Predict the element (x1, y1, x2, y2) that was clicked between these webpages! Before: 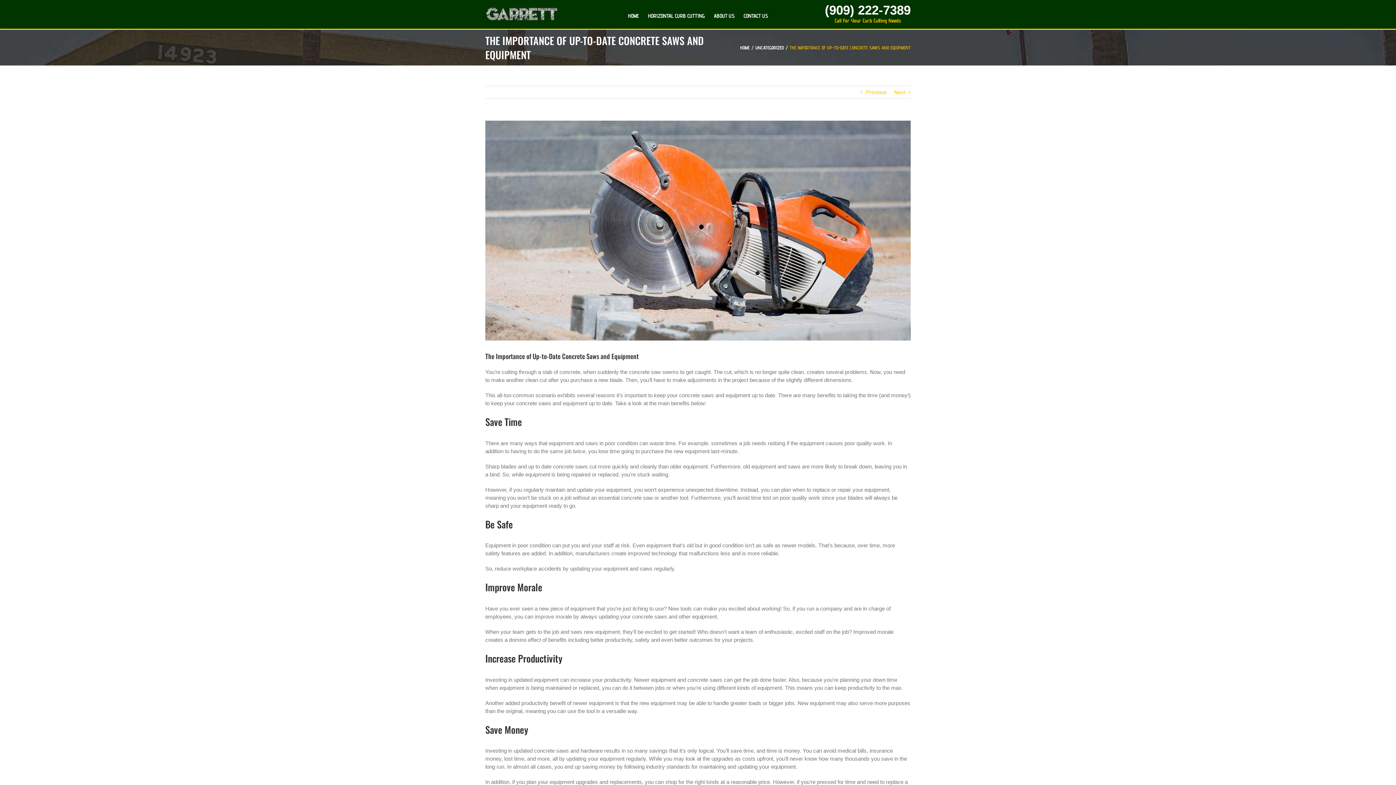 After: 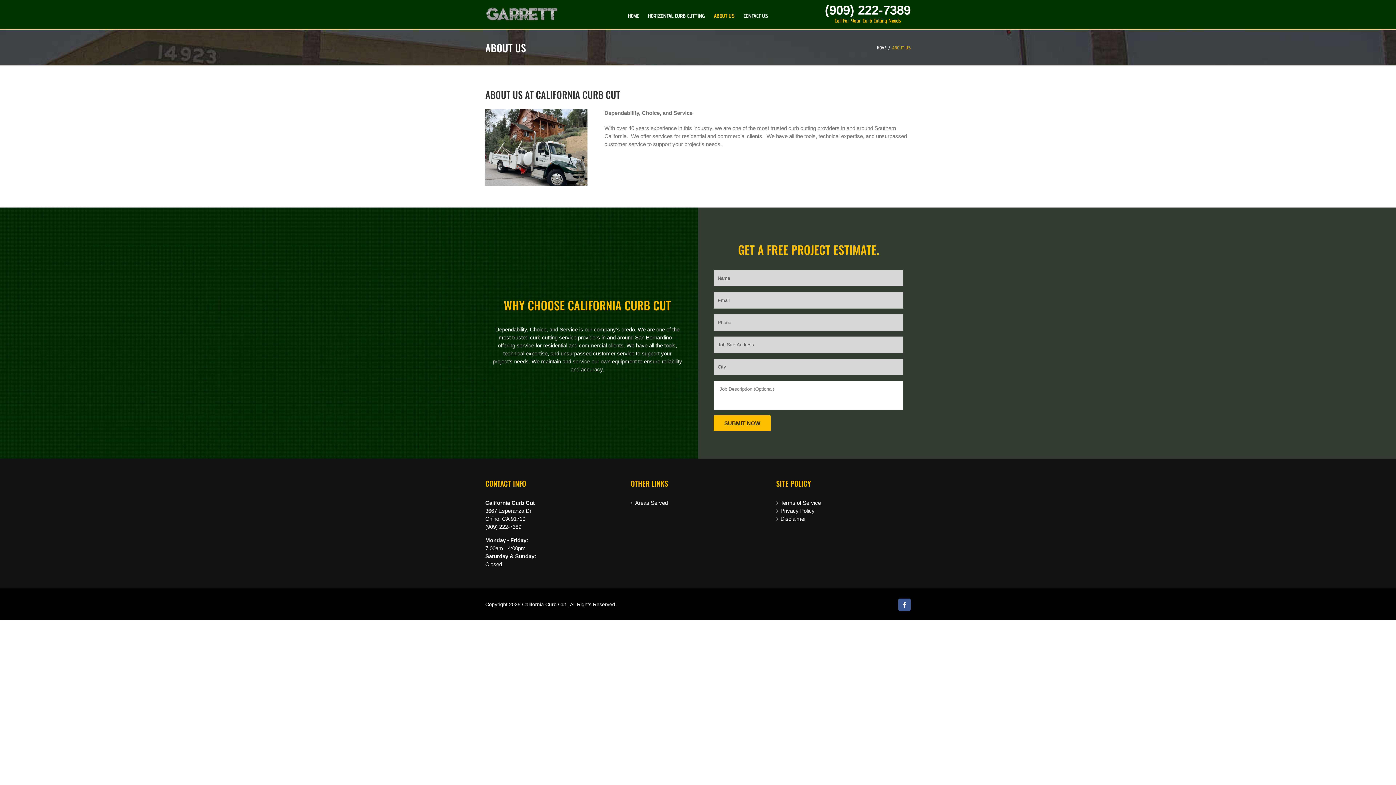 Action: label: ABOUT US bbox: (709, 2, 739, 29)